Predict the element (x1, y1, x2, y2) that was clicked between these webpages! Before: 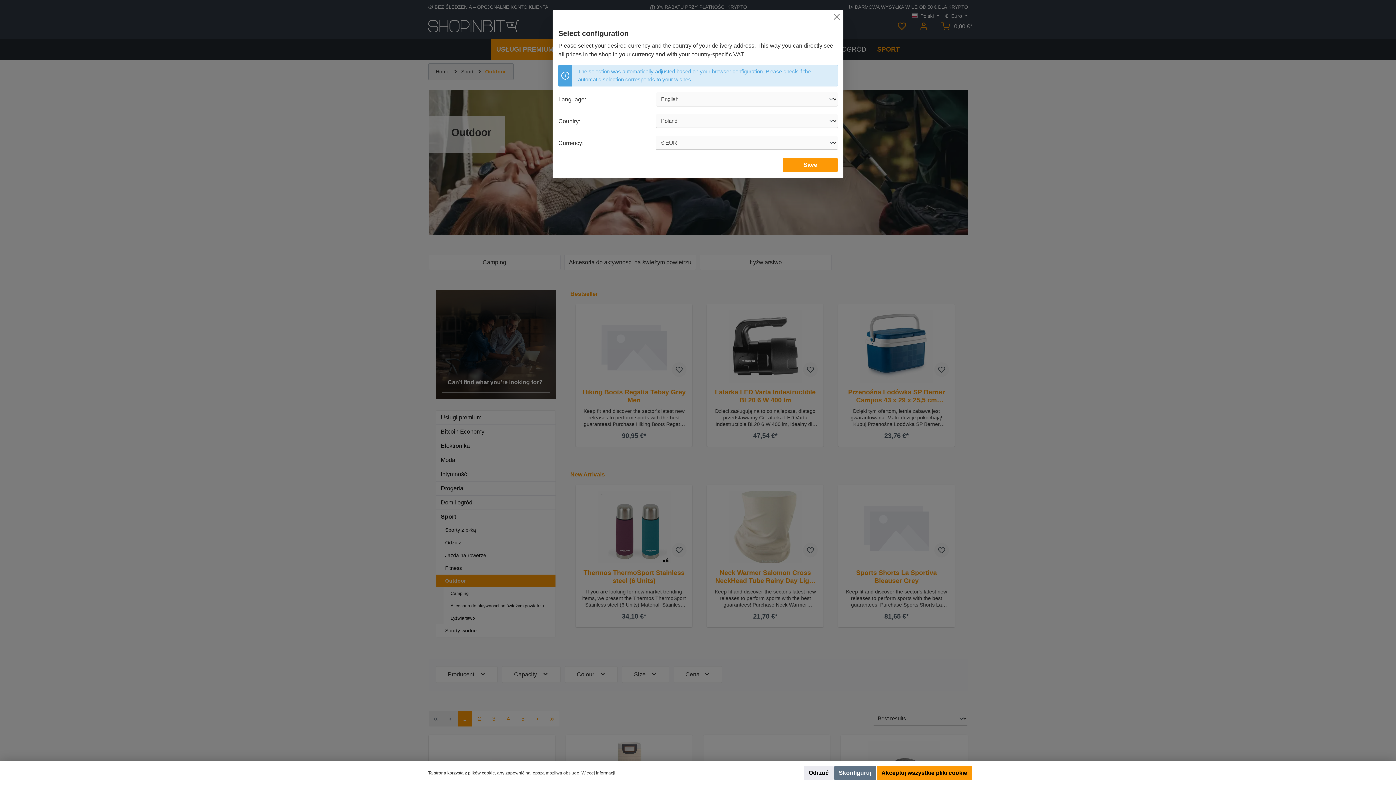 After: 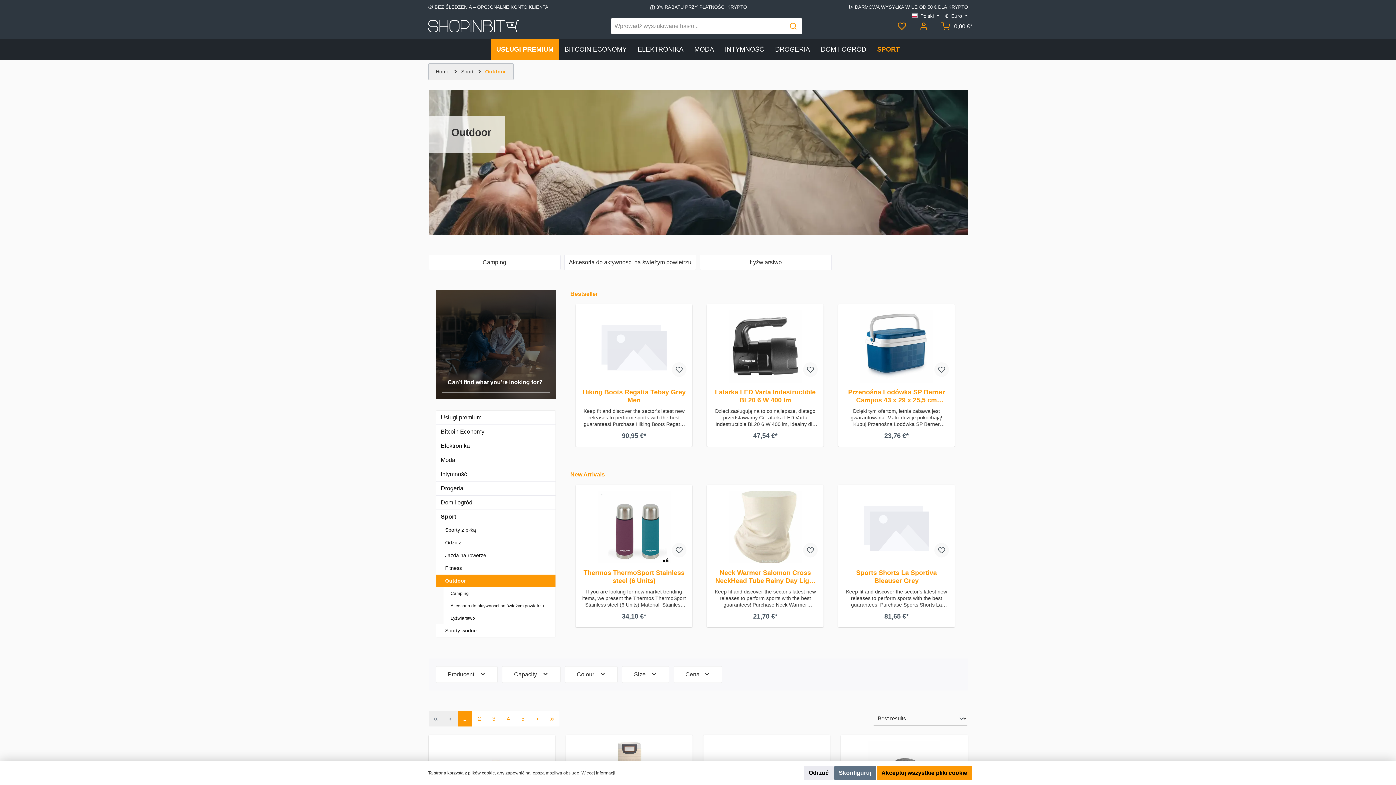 Action: label: Close bbox: (832, 12, 841, 21)